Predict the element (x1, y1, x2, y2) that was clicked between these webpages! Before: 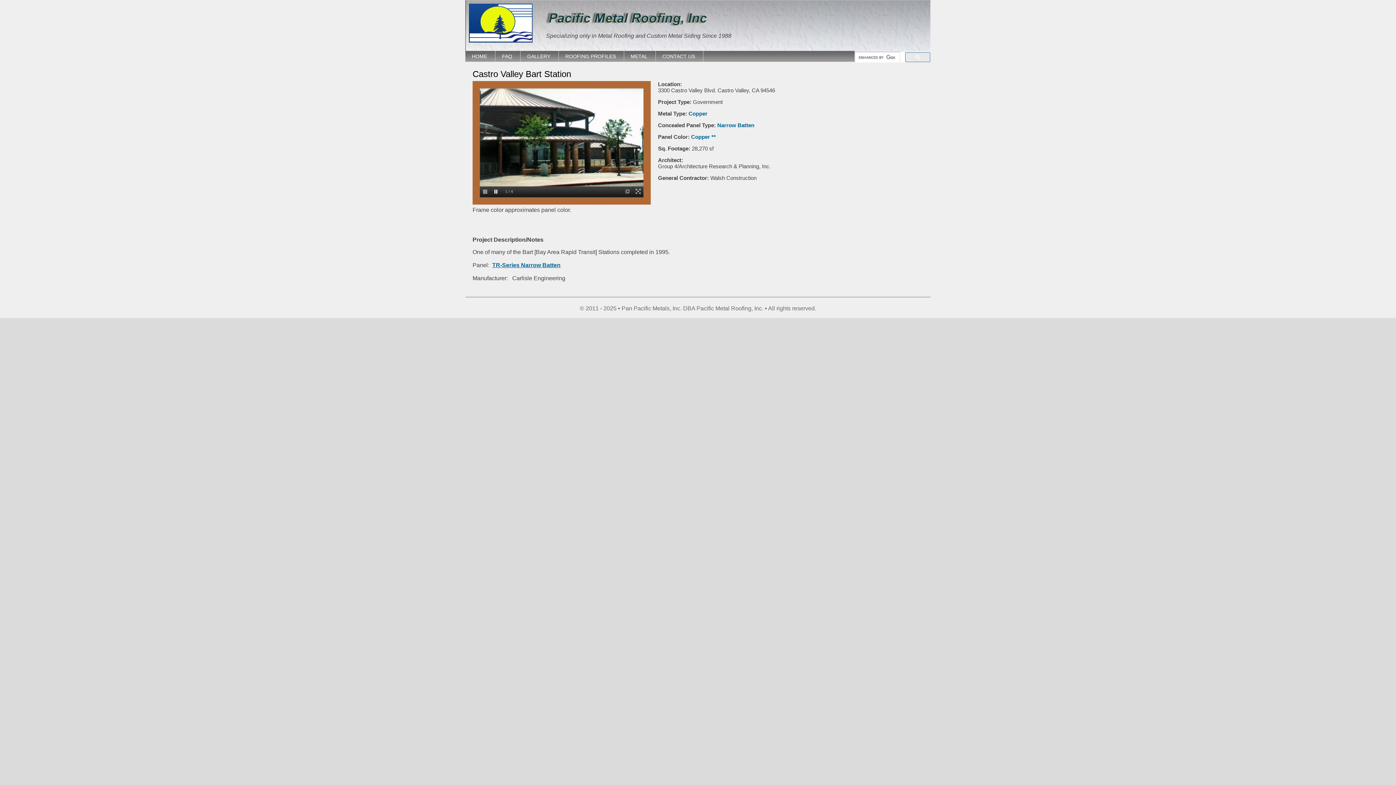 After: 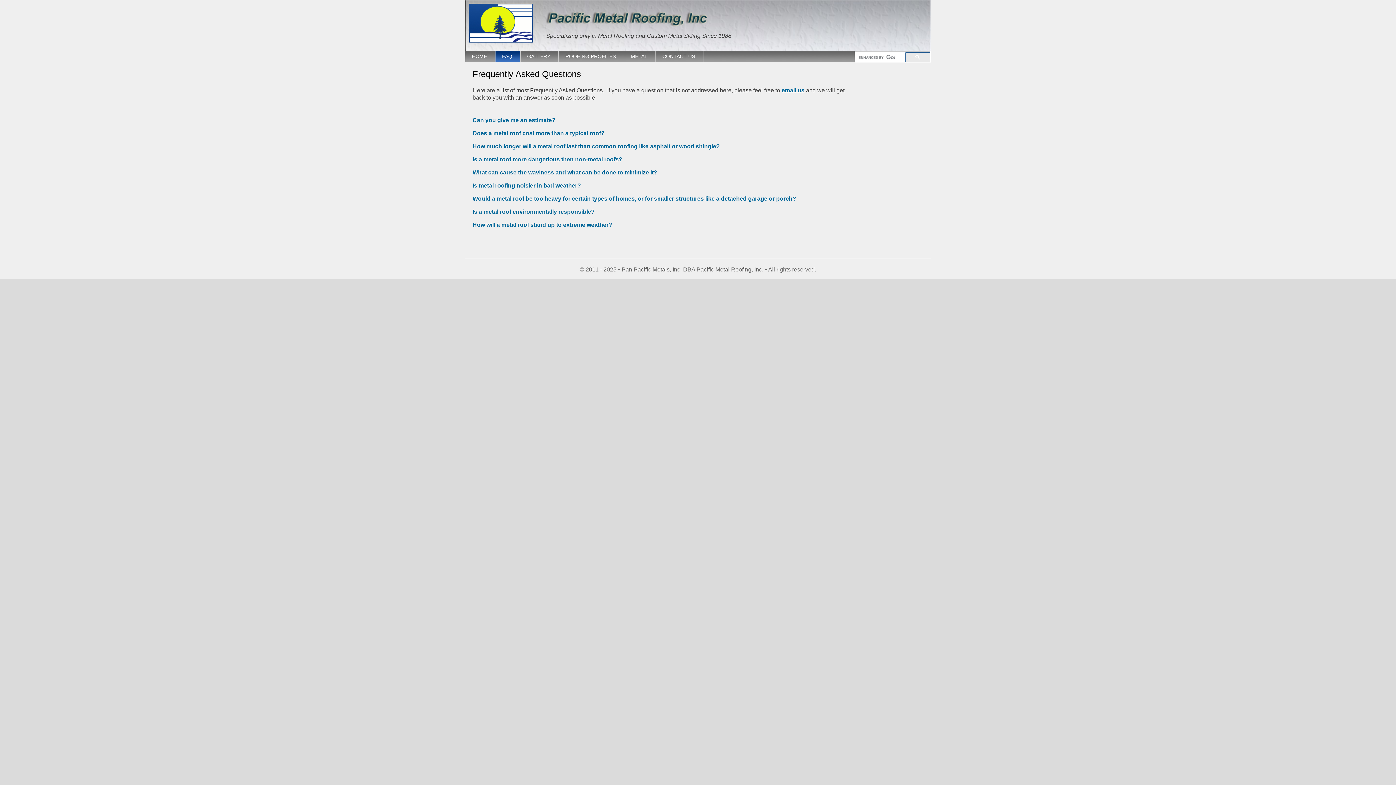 Action: bbox: (495, 50, 520, 61) label: FAQ